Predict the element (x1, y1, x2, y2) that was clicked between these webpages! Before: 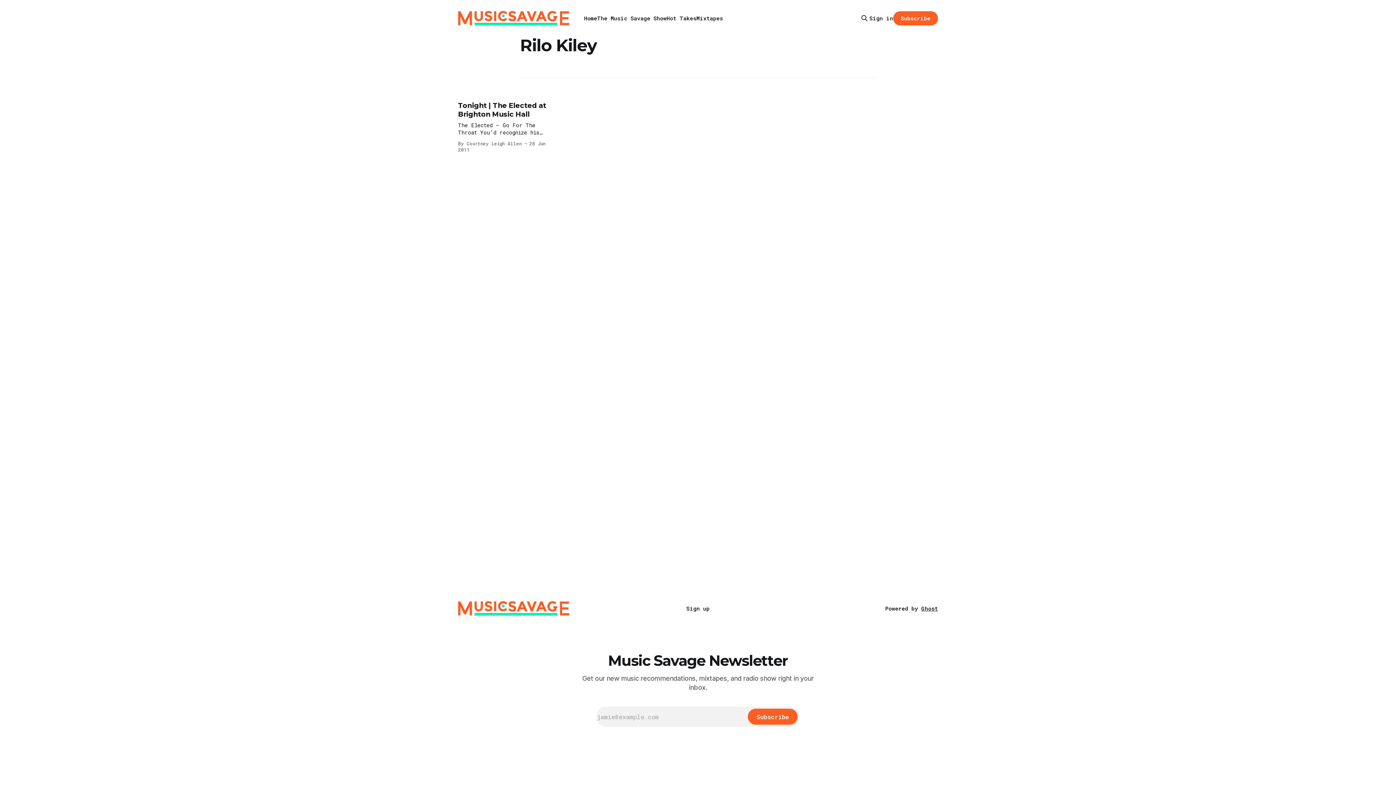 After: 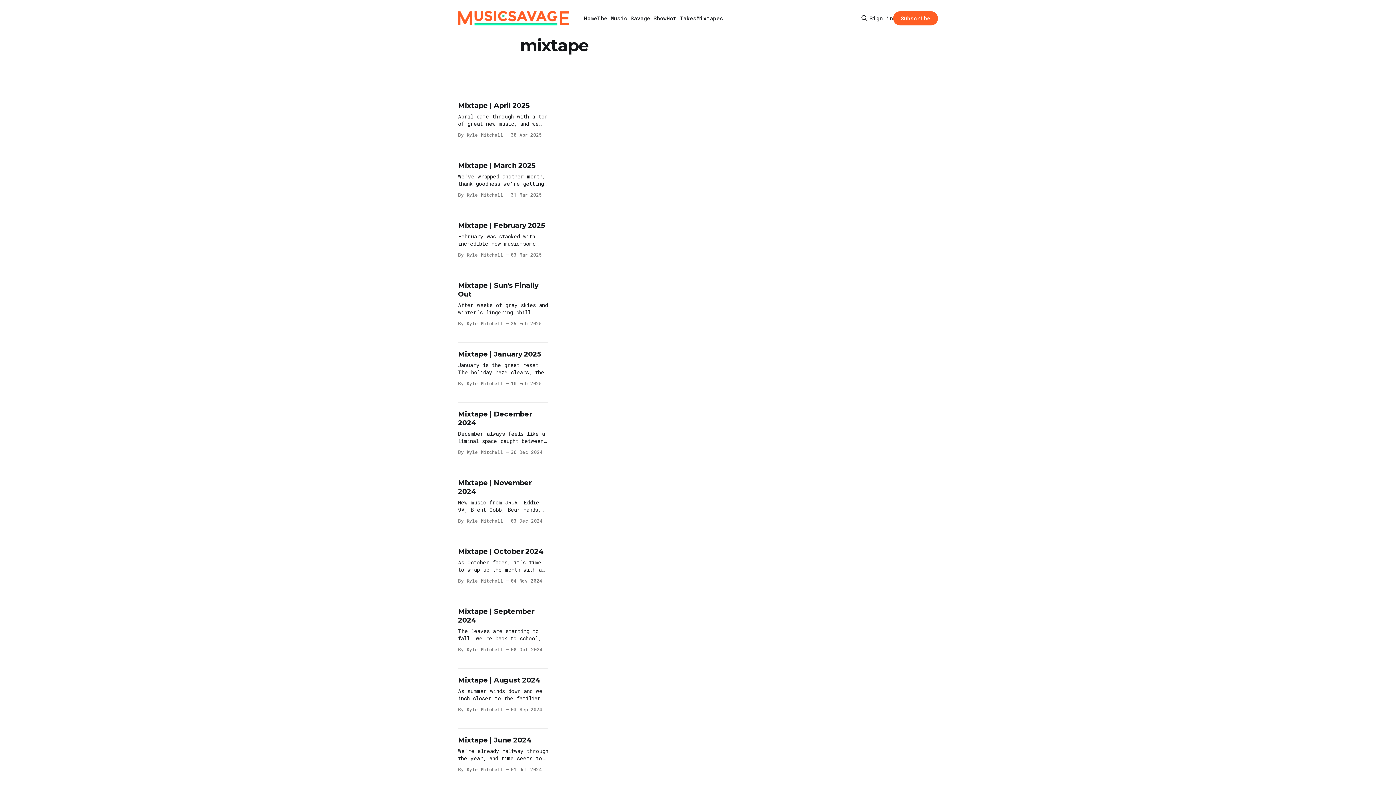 Action: bbox: (696, 14, 723, 21) label: Mixtapes